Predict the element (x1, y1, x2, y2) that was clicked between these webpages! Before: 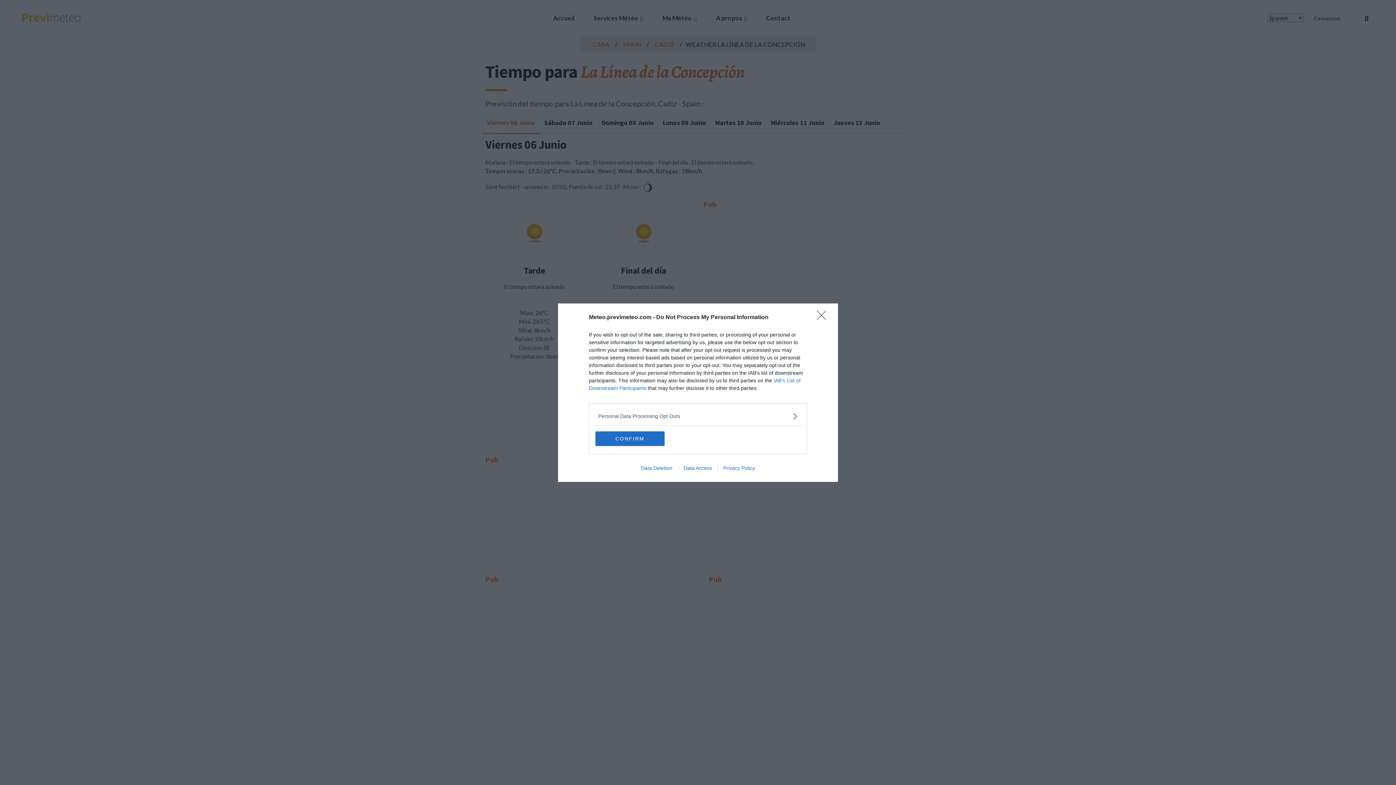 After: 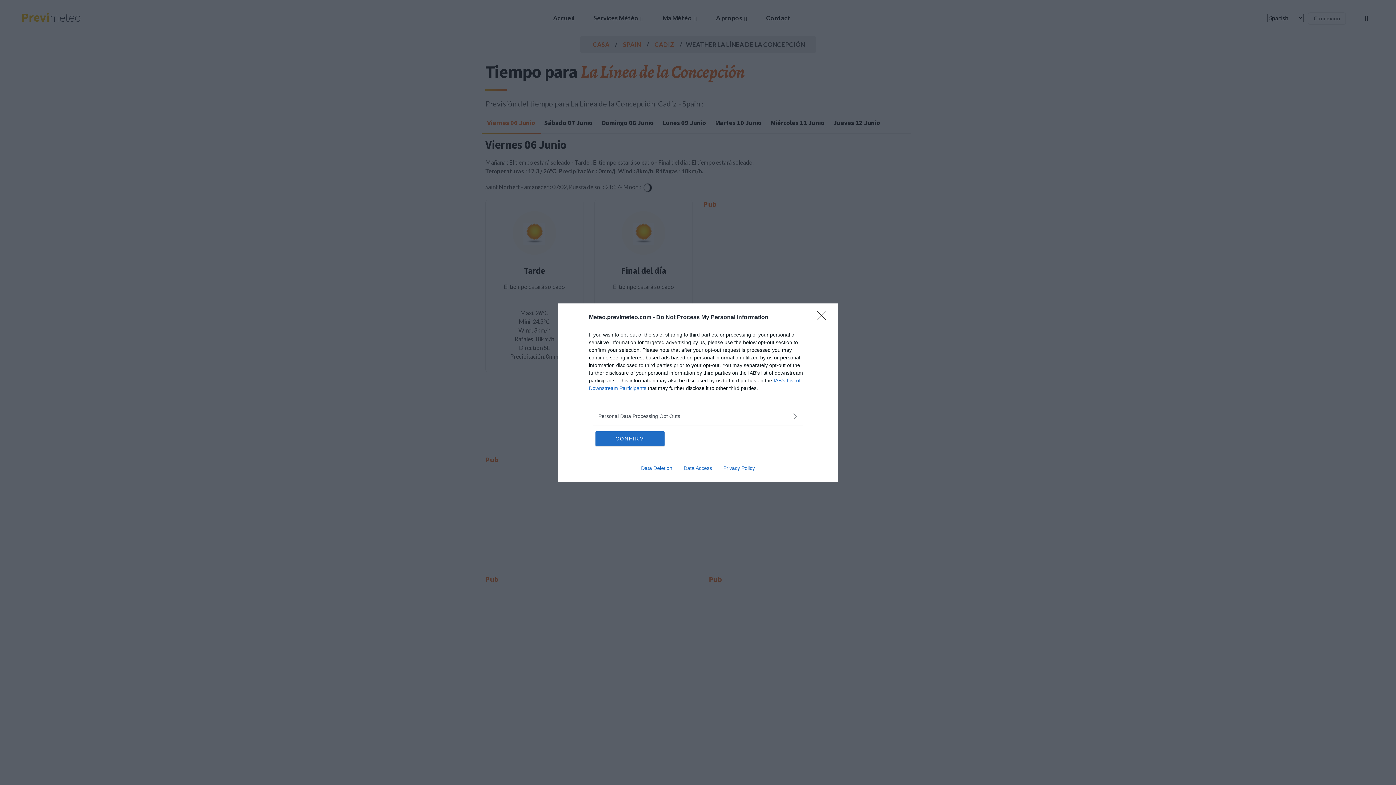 Action: bbox: (717, 465, 760, 471) label: Privacy Policy